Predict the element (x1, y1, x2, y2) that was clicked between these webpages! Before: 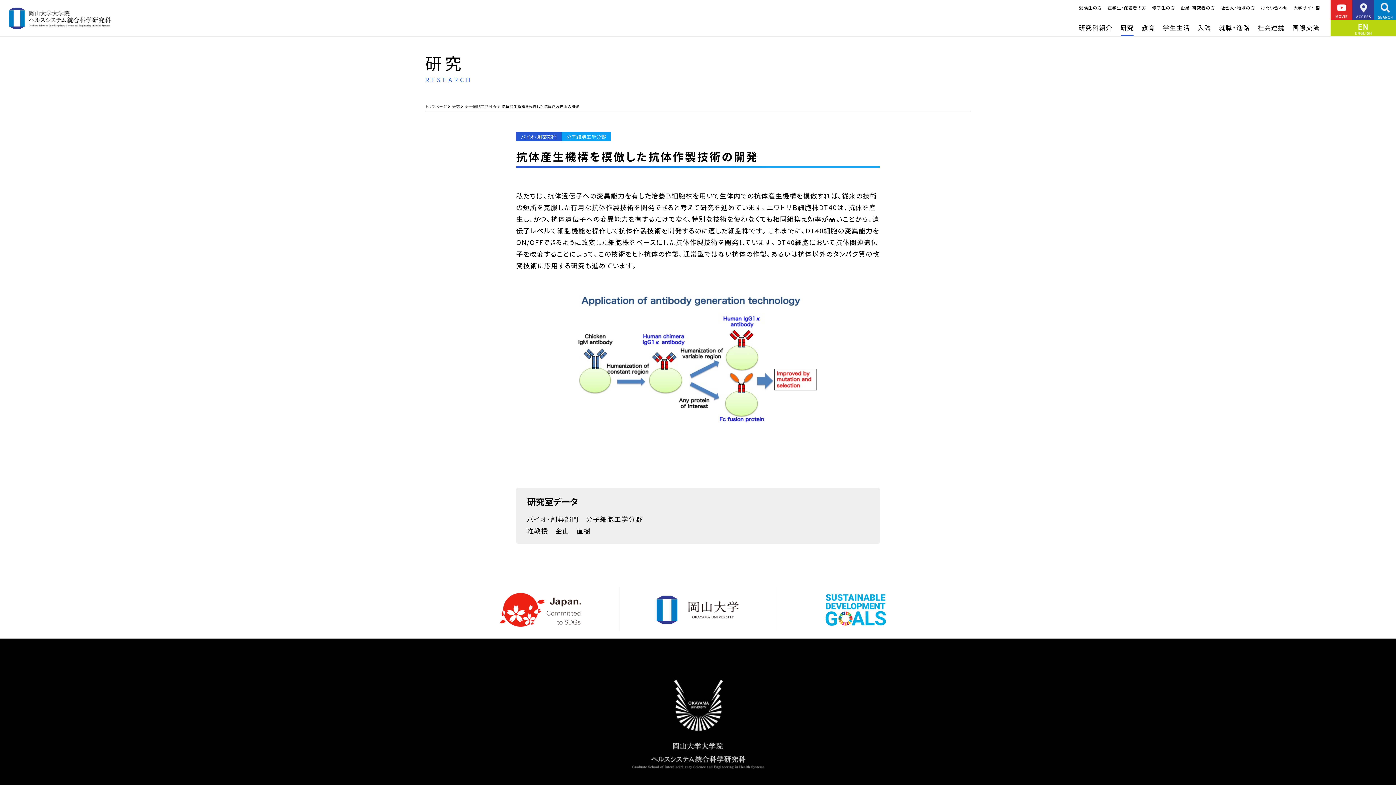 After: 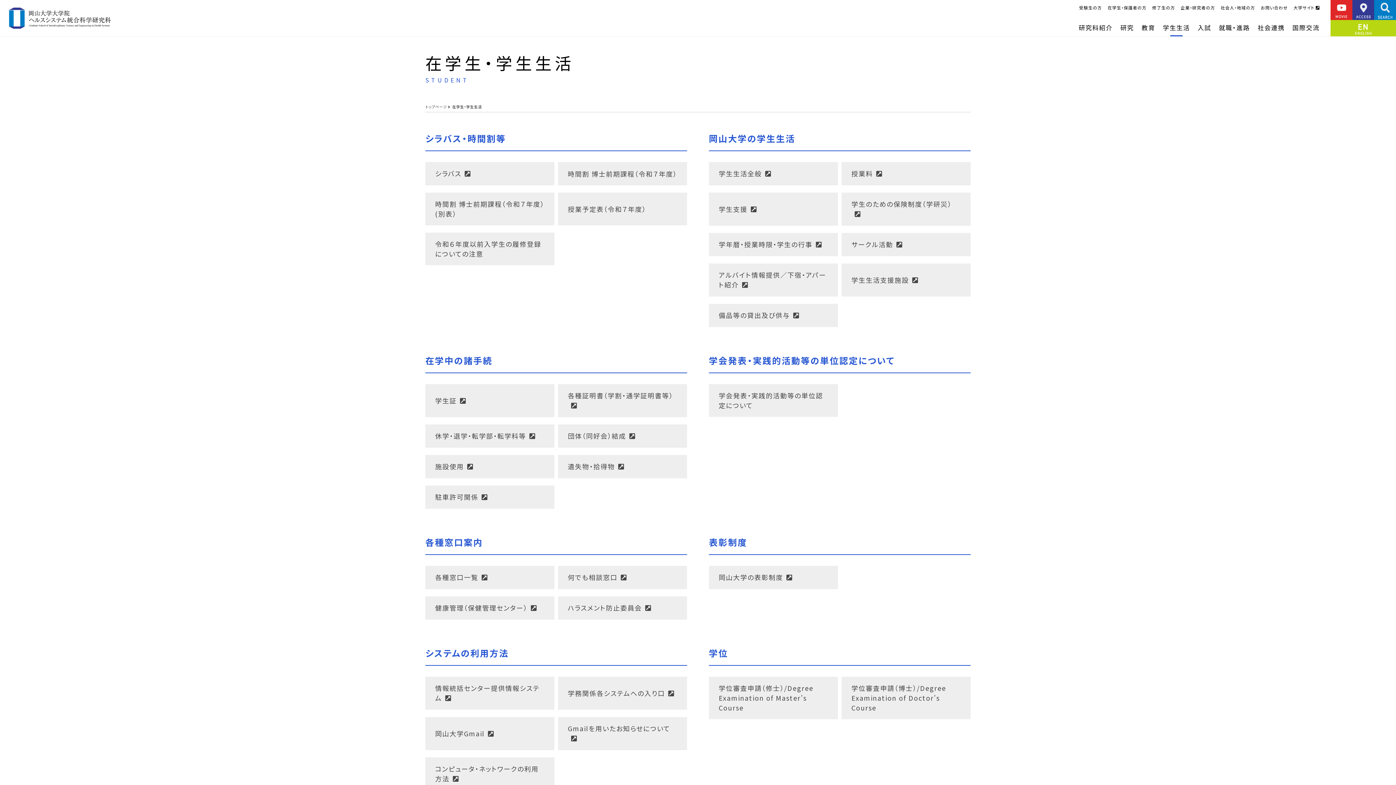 Action: label: 在学生・保護者の方 bbox: (1103, 0, 1146, 15)